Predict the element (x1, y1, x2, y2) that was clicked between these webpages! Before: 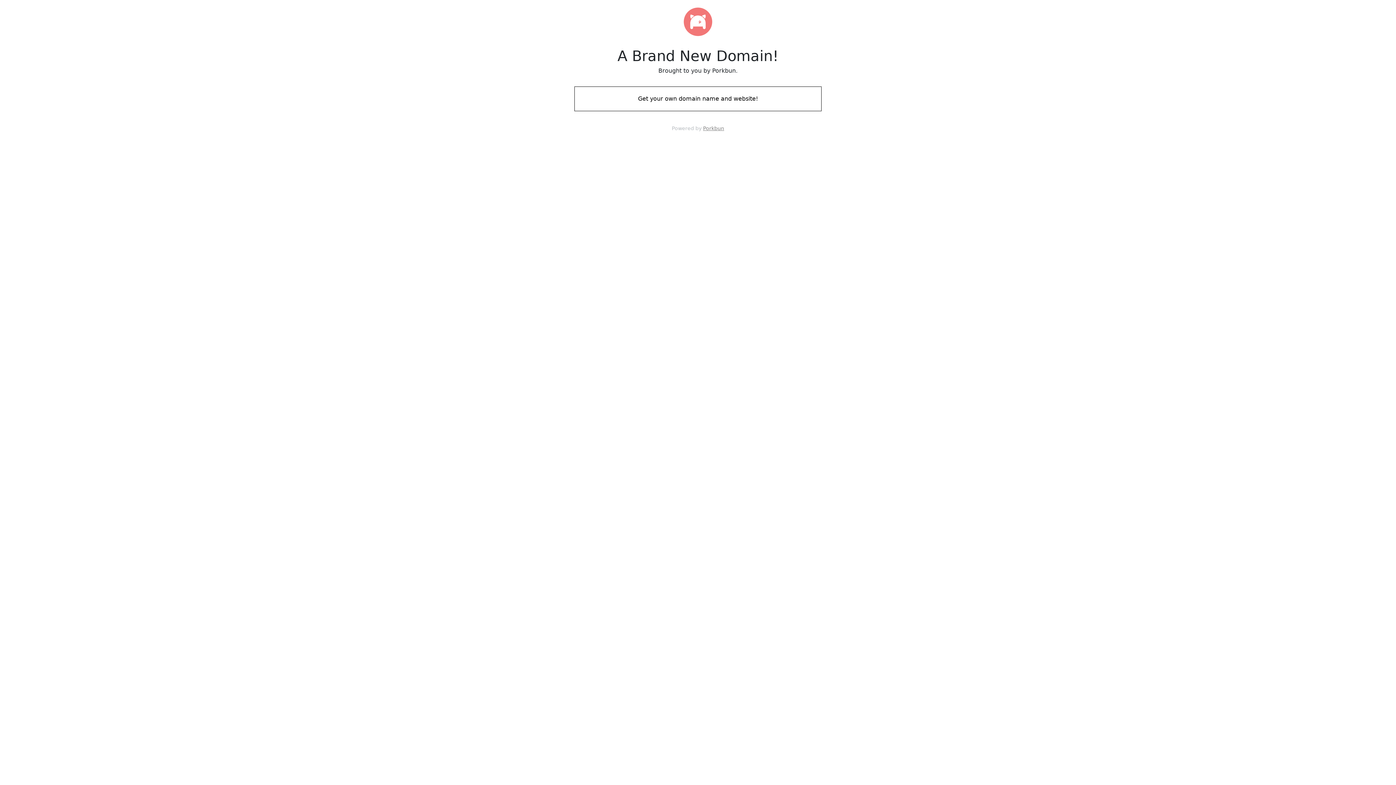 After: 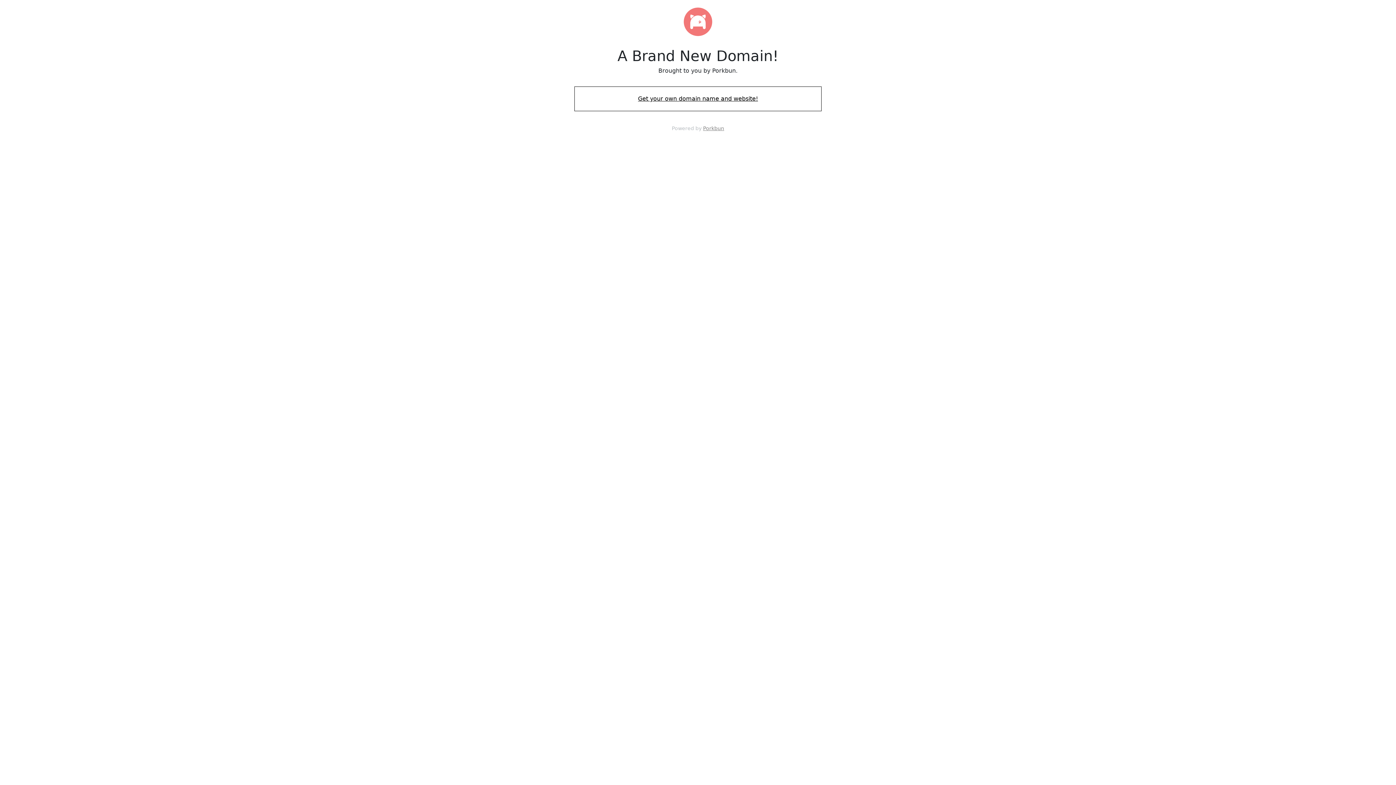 Action: bbox: (574, 88, 821, 109) label: Get your own domain name and website!